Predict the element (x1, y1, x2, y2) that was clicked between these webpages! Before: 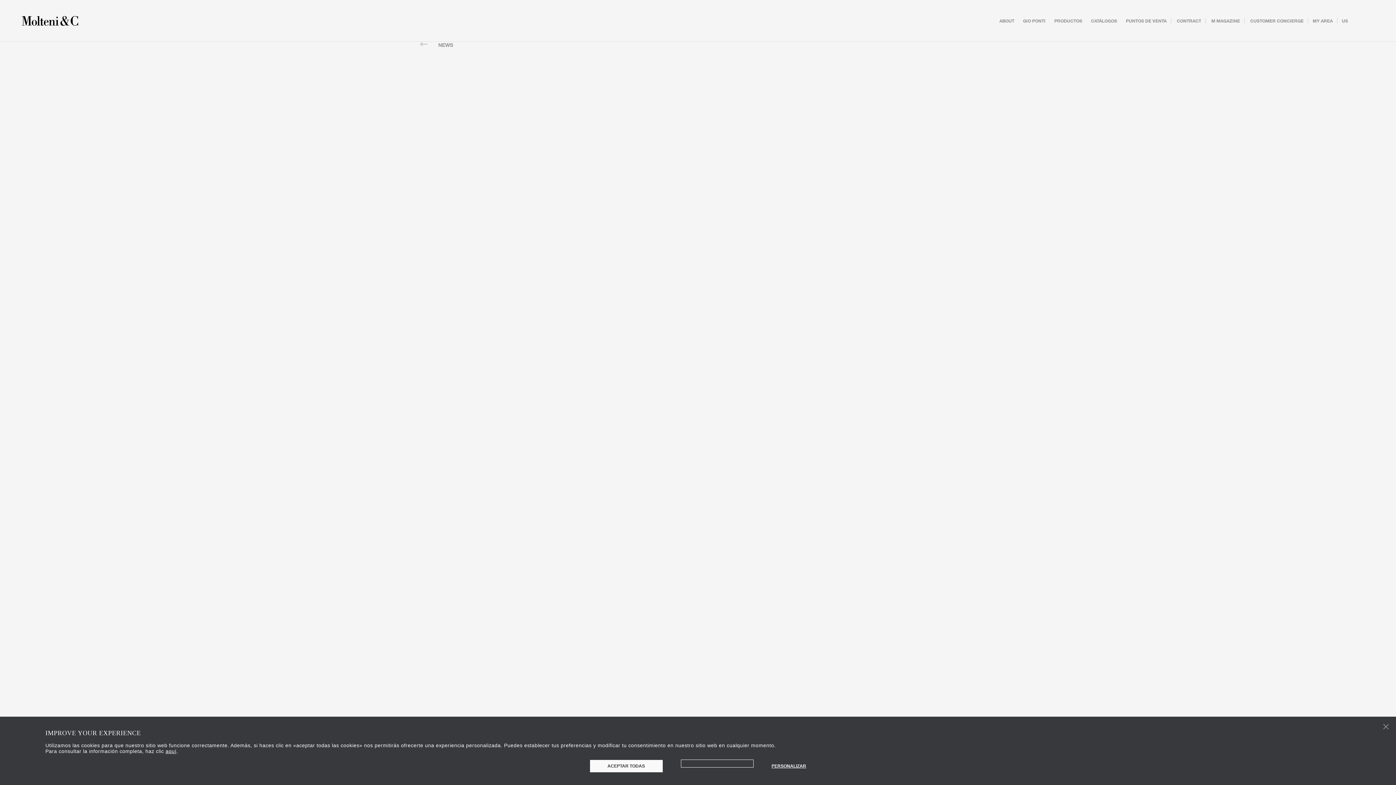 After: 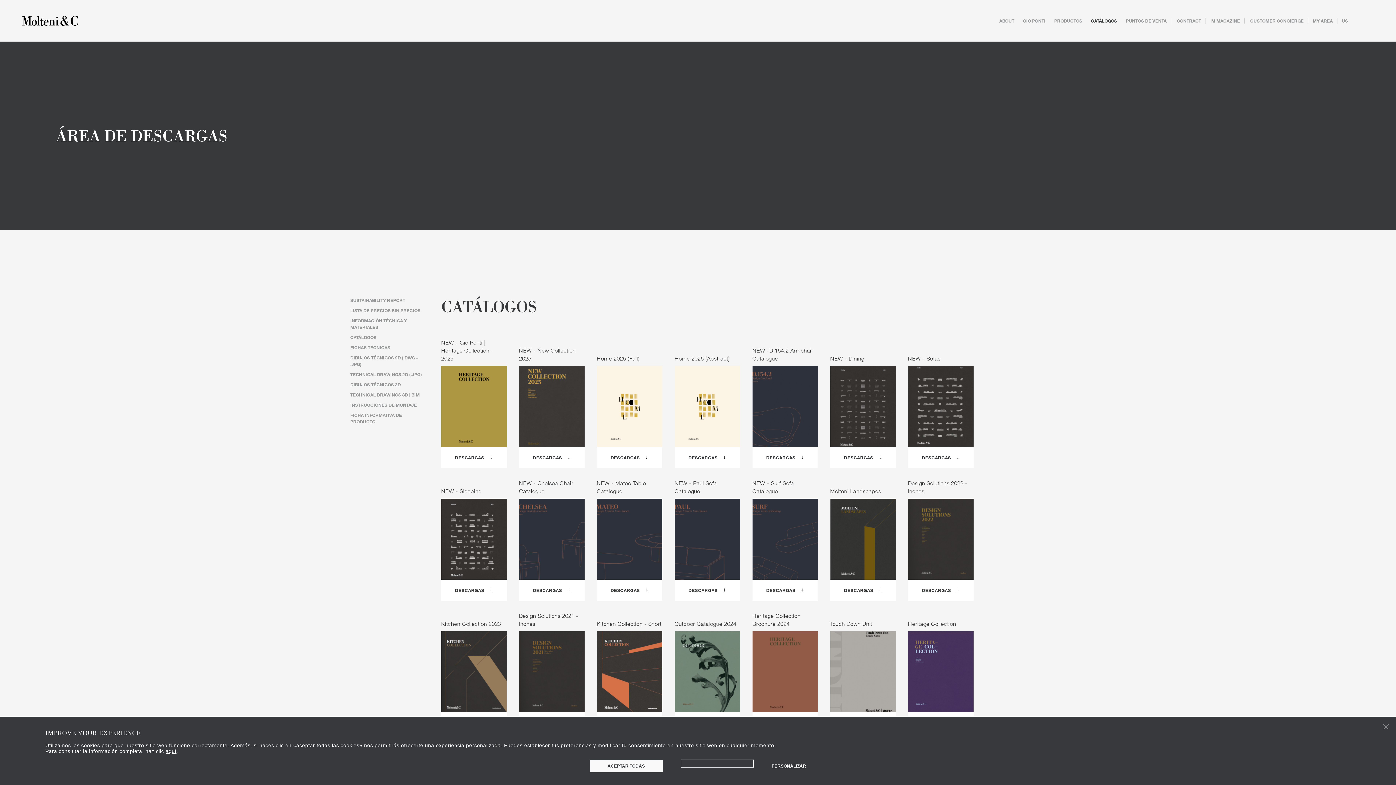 Action: bbox: (1091, 17, 1117, 23) label: CATÁLOGOS